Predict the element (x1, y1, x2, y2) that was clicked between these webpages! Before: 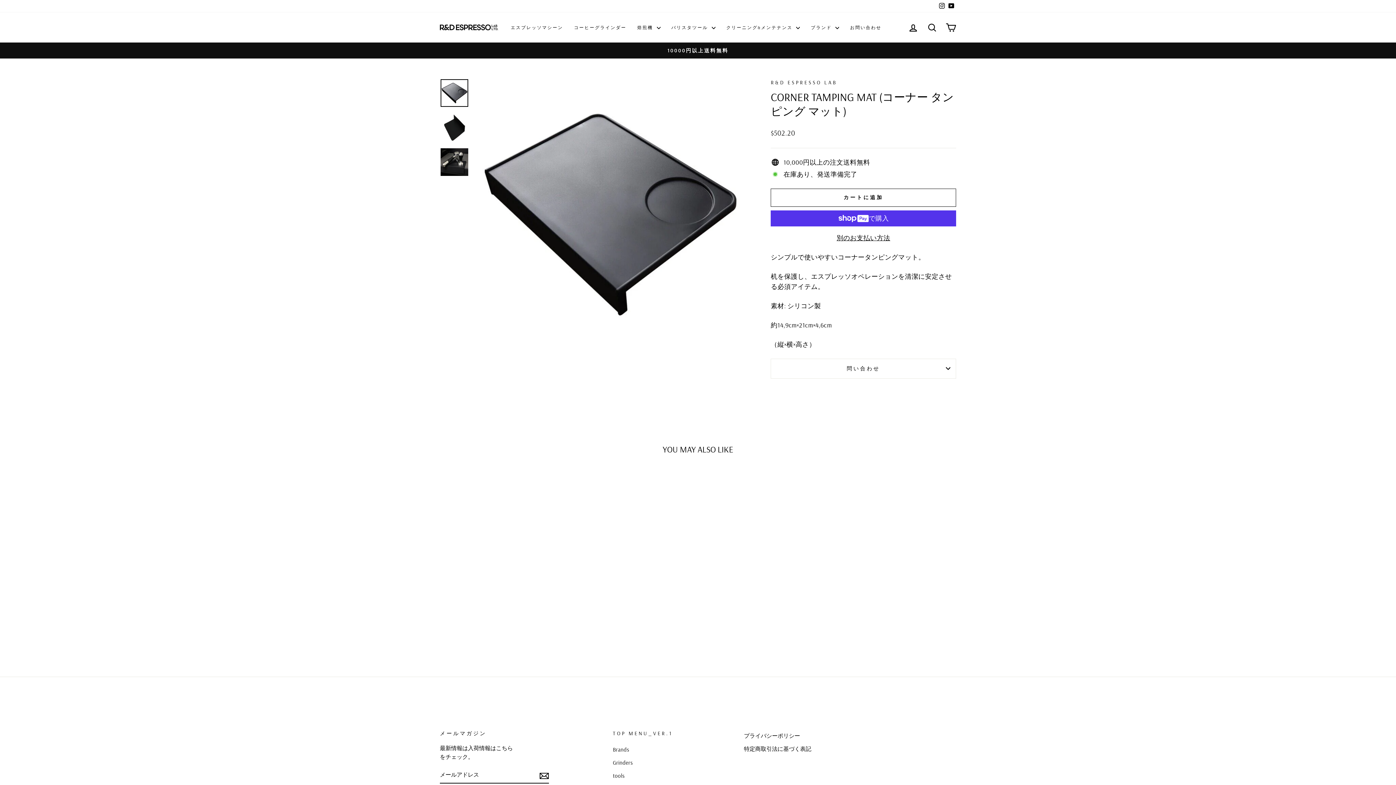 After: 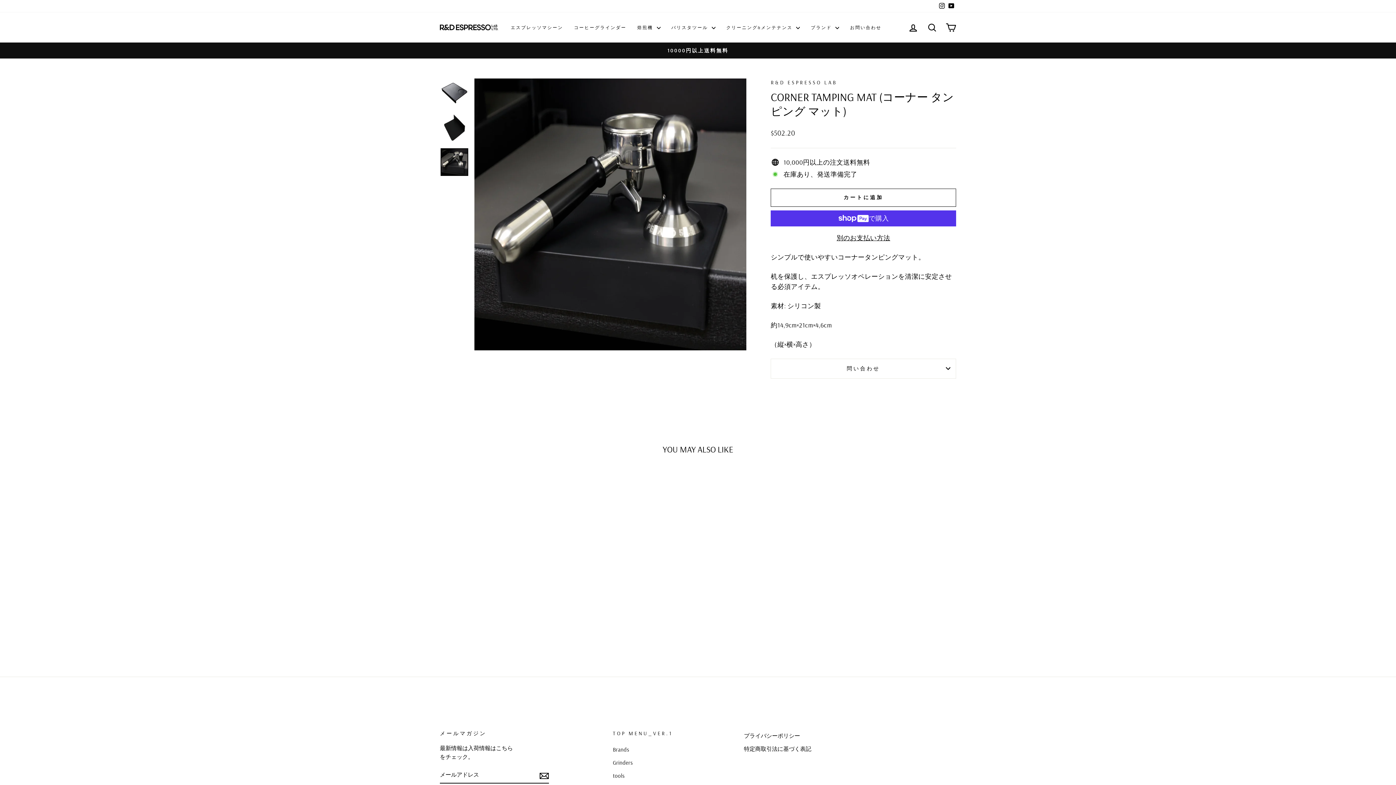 Action: bbox: (440, 148, 468, 176)